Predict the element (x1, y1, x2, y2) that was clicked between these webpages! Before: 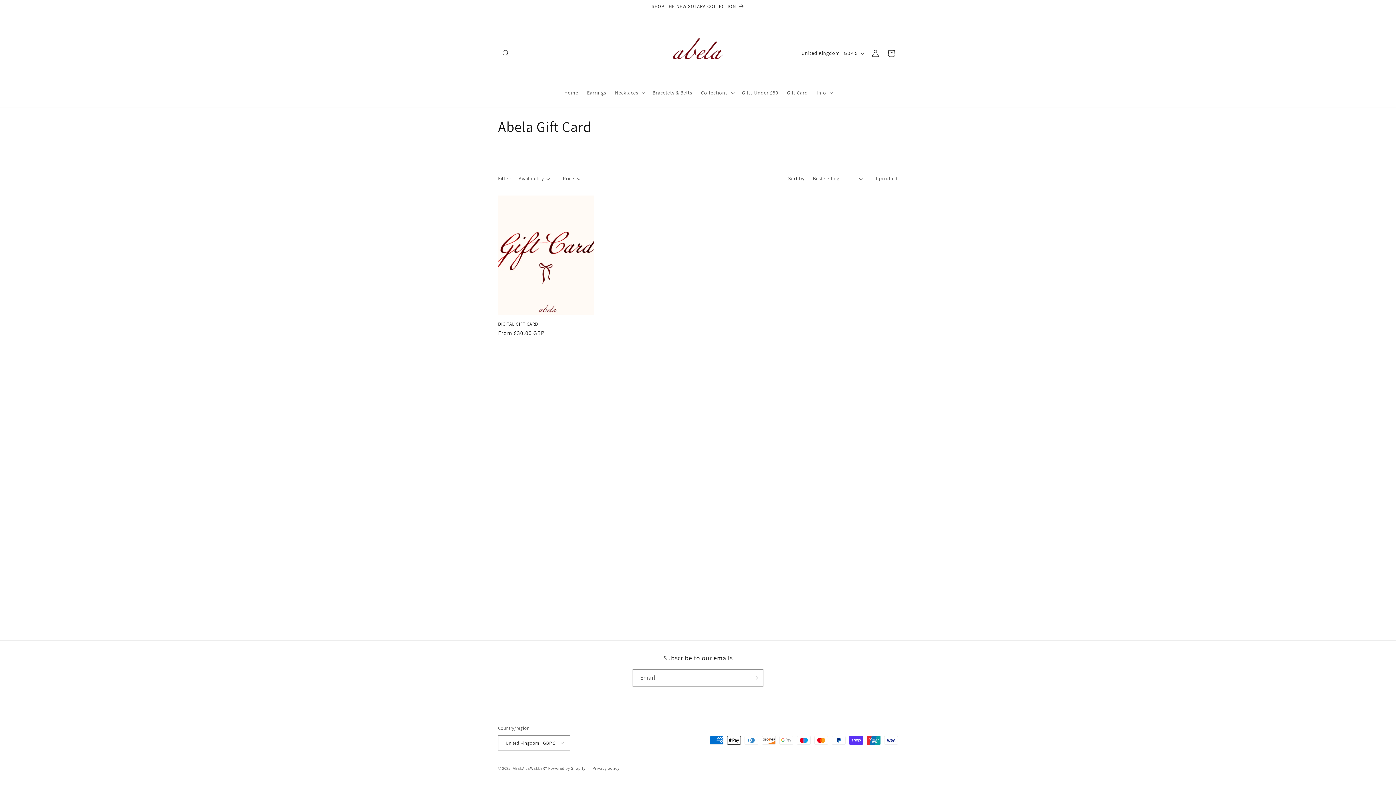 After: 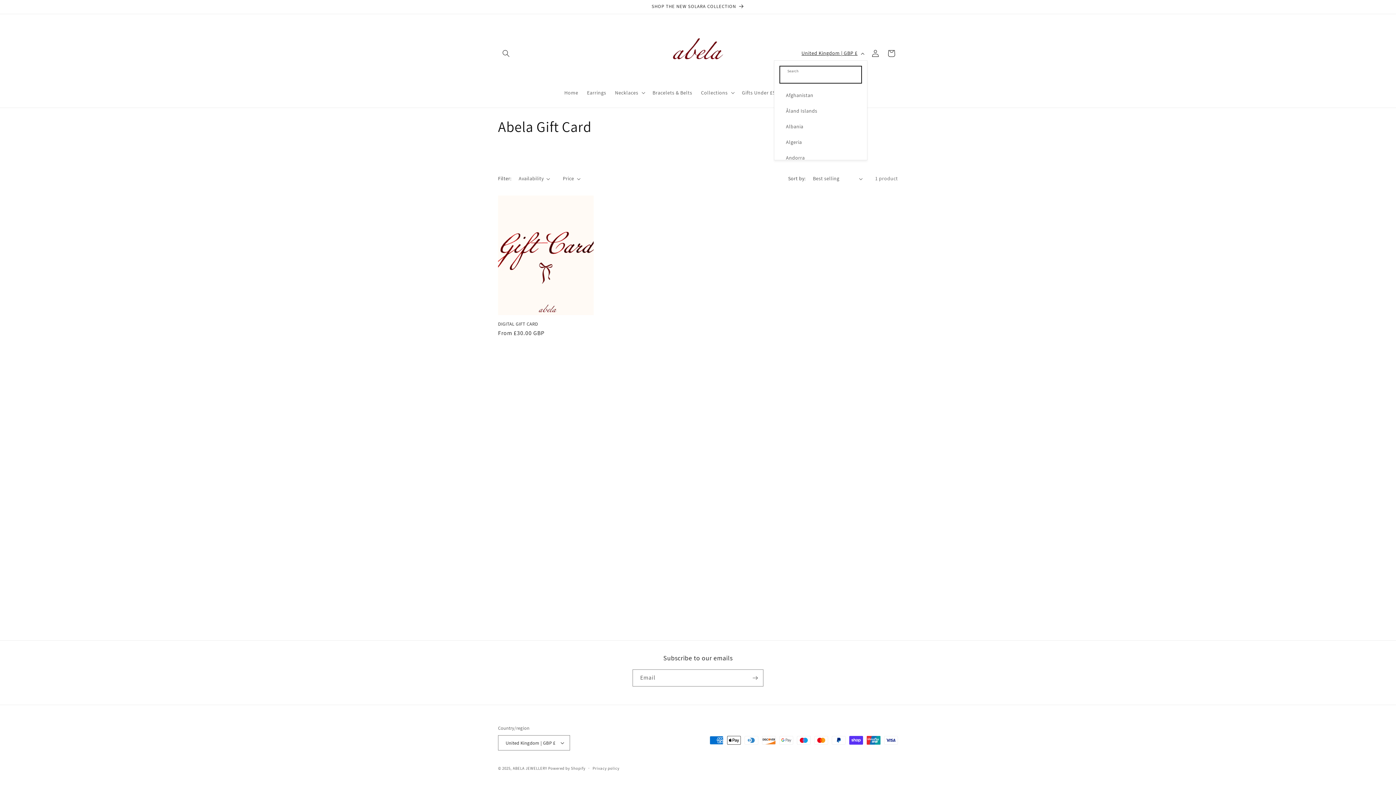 Action: label: United Kingdom | GBP £ bbox: (797, 46, 867, 60)